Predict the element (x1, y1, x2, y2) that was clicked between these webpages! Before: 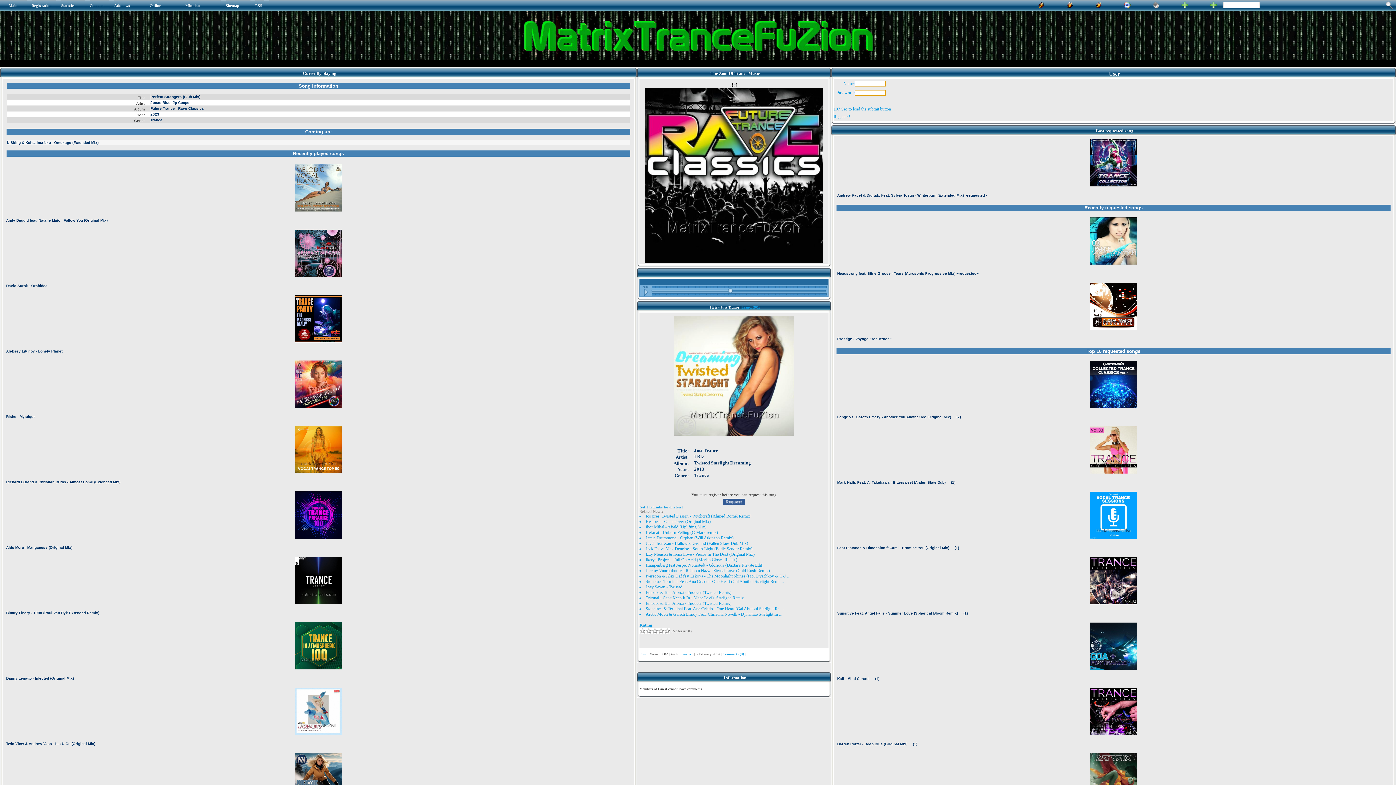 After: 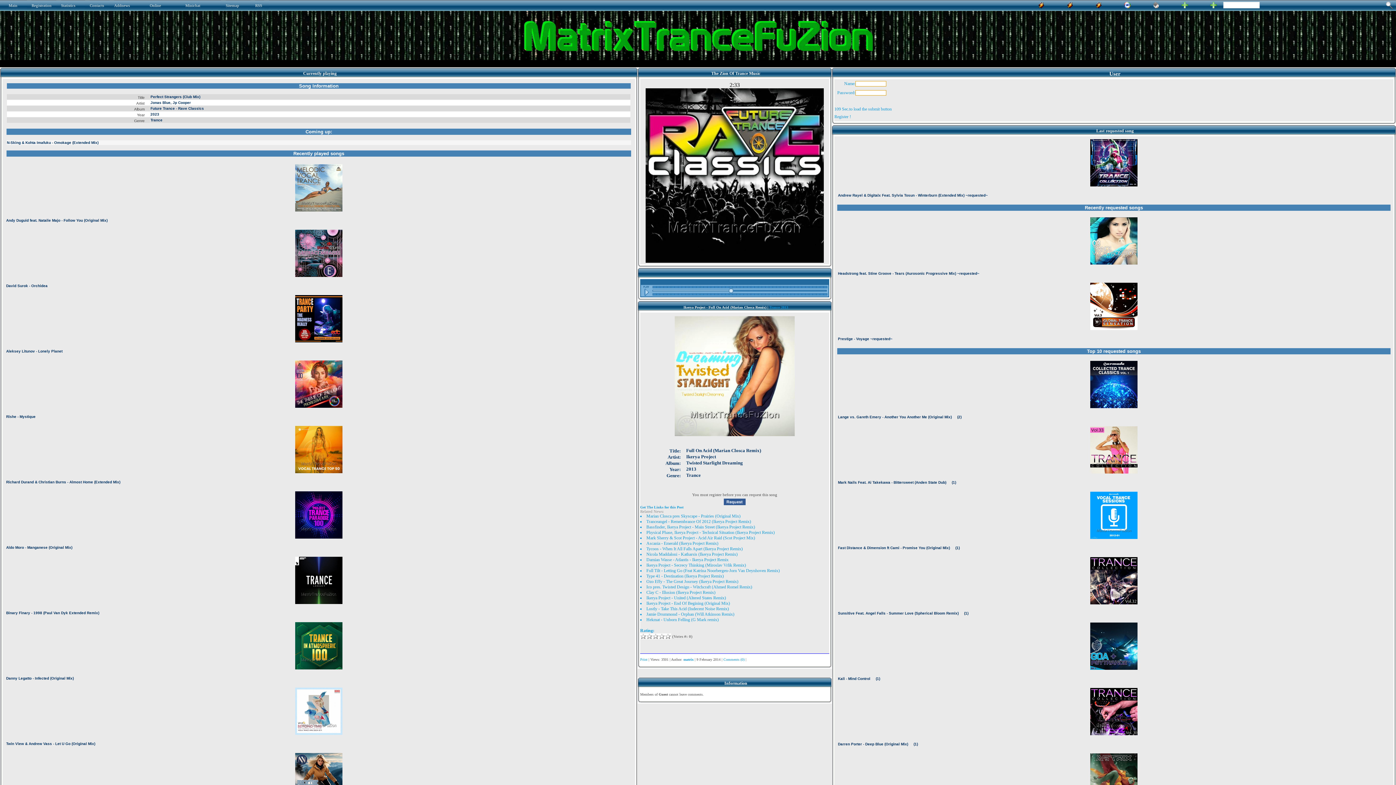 Action: label: Ikerya Project - Full On Acid (Marian Closca Remix) bbox: (645, 557, 737, 562)